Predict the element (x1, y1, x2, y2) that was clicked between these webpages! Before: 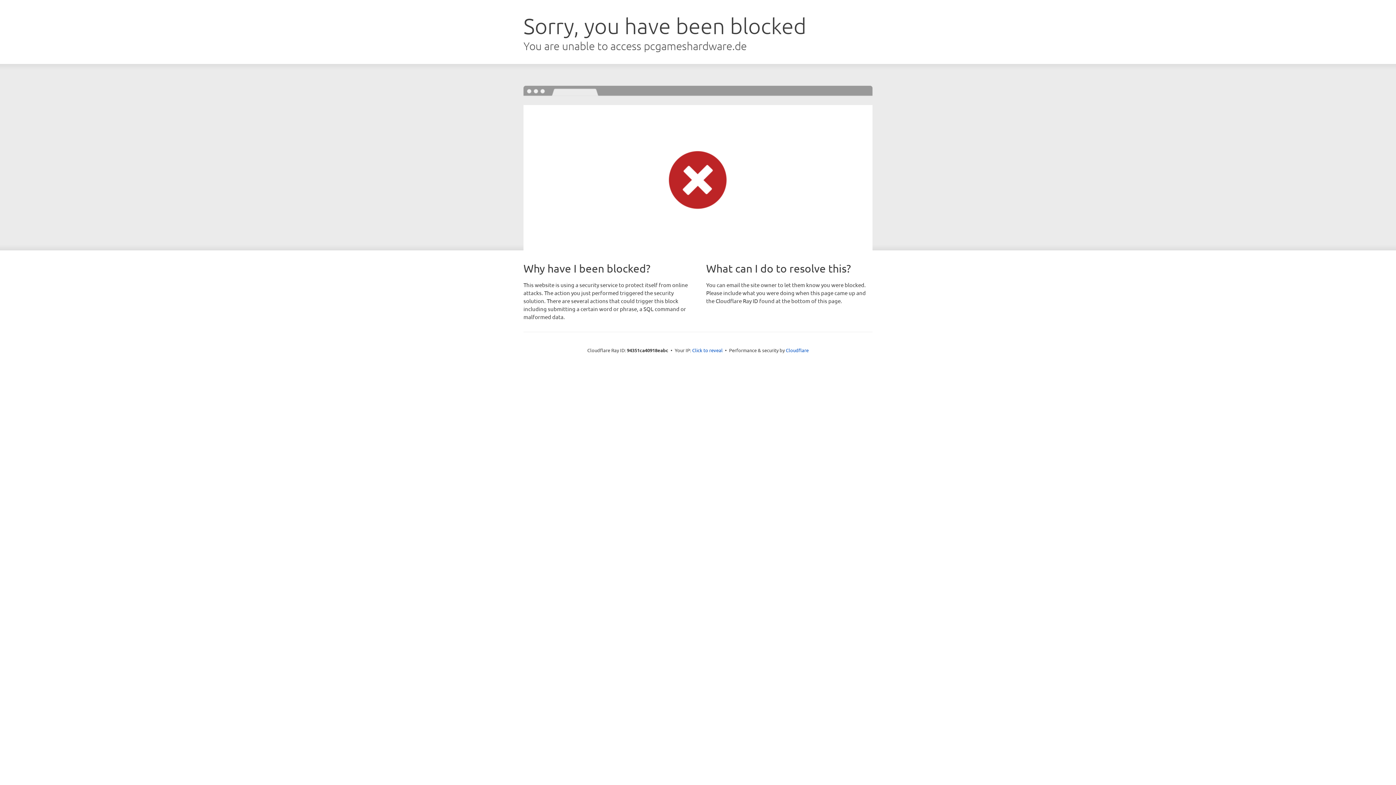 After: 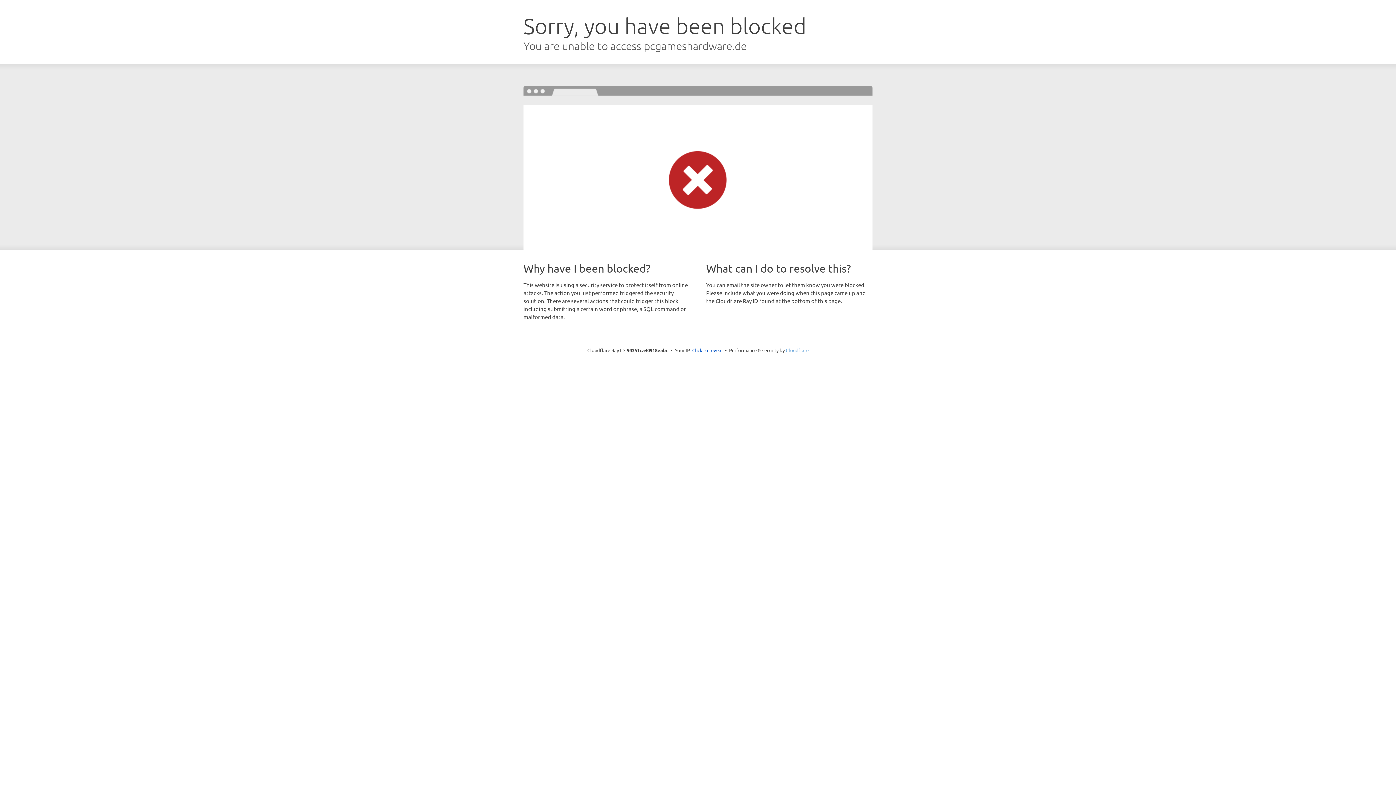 Action: bbox: (786, 347, 808, 353) label: Cloudflare